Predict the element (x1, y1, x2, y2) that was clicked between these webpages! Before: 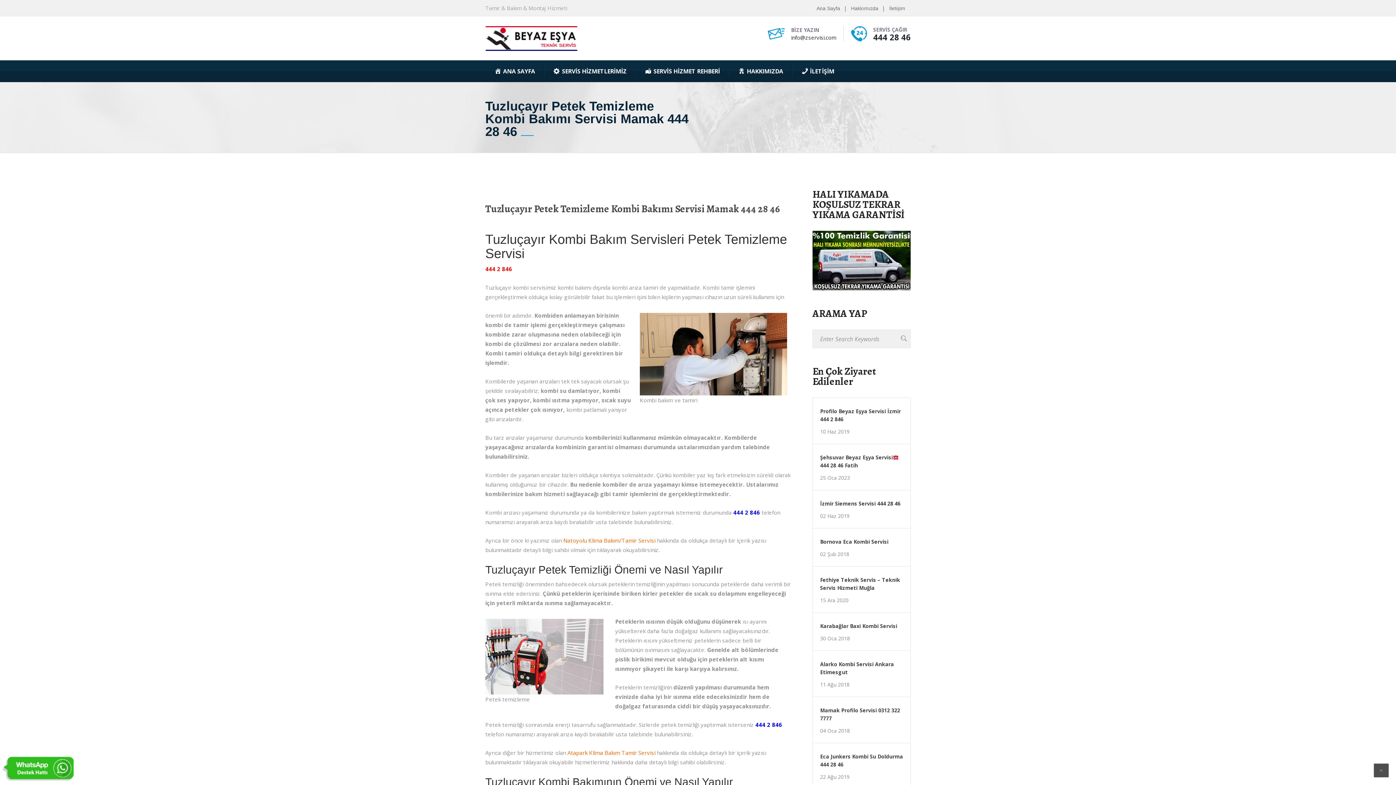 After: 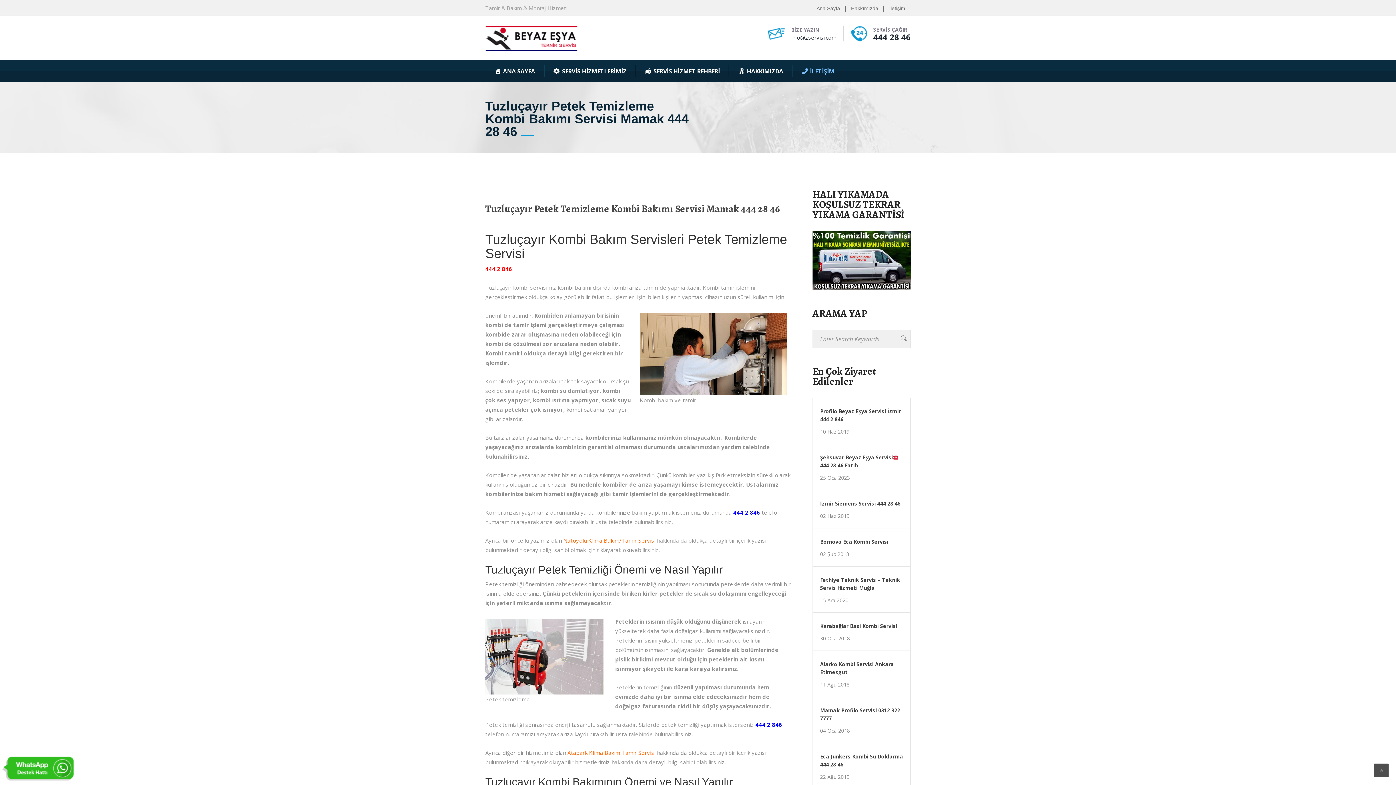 Action: label: İLETİŞİM bbox: (792, 60, 843, 82)